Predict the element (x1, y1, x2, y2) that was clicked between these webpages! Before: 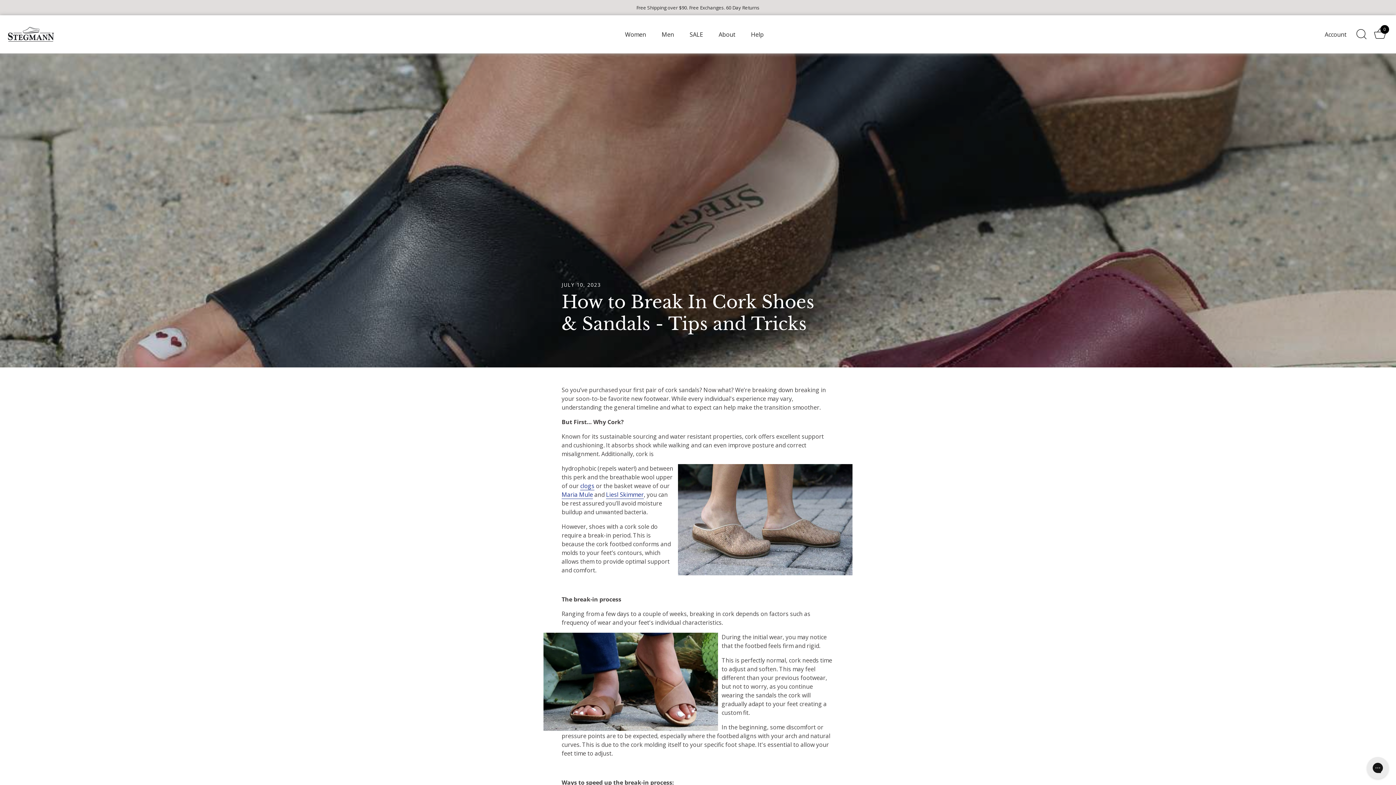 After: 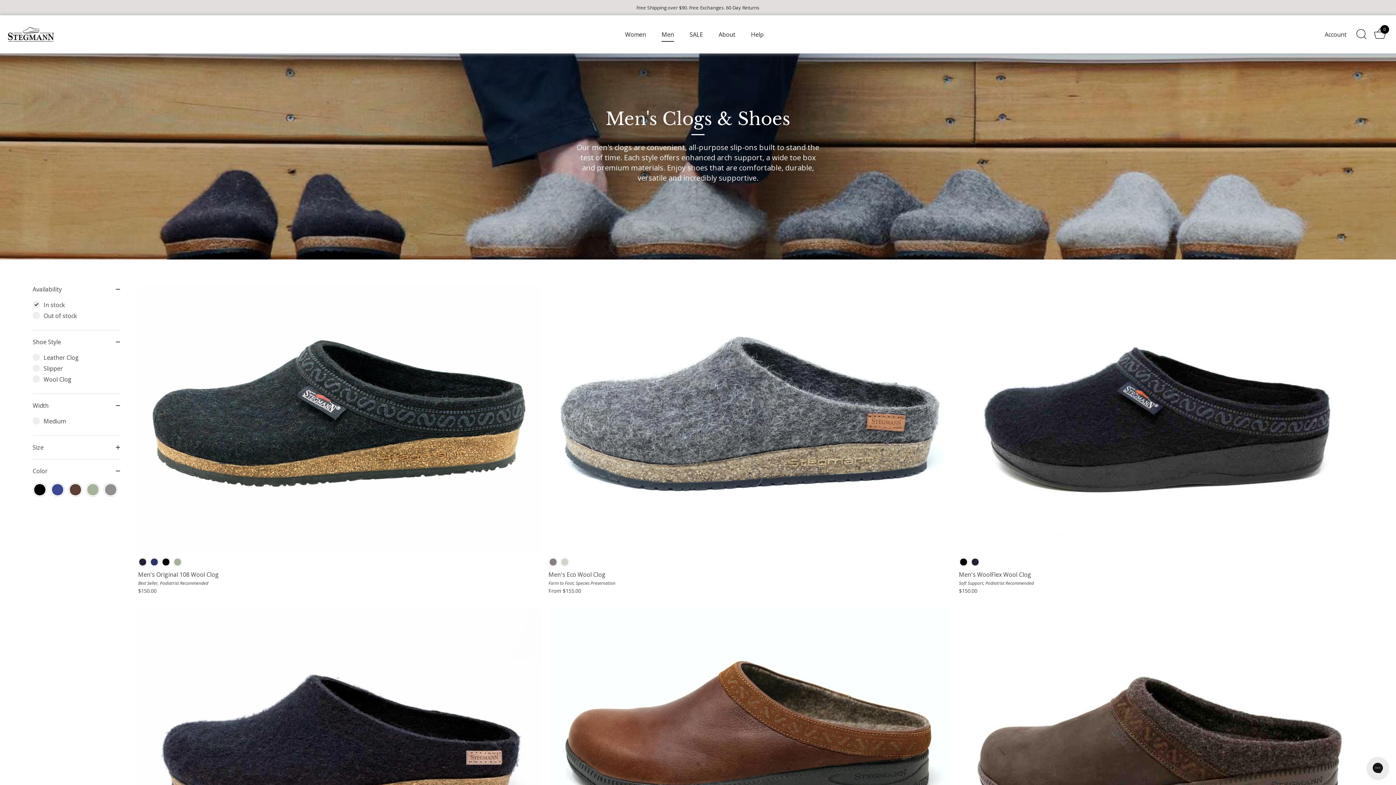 Action: bbox: (654, 27, 681, 41) label: Men